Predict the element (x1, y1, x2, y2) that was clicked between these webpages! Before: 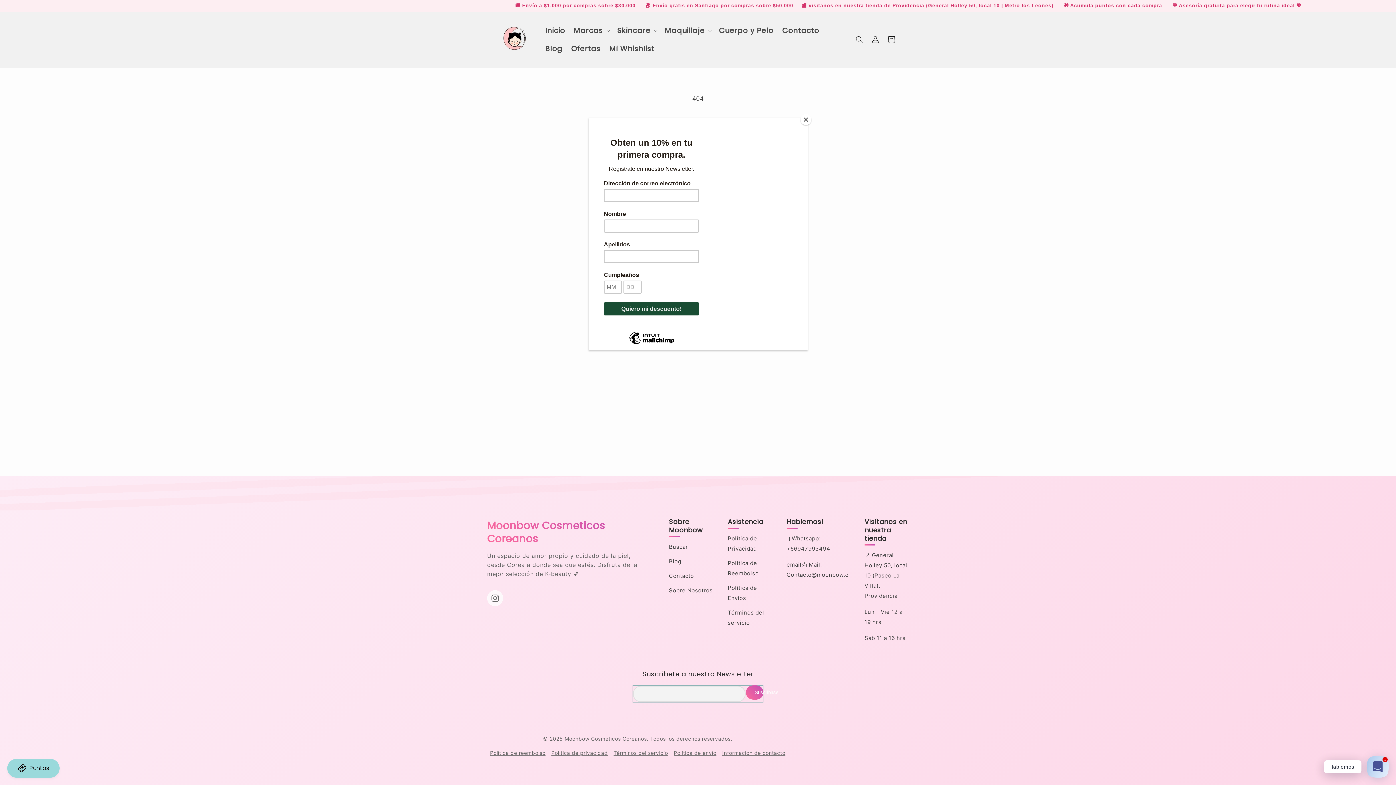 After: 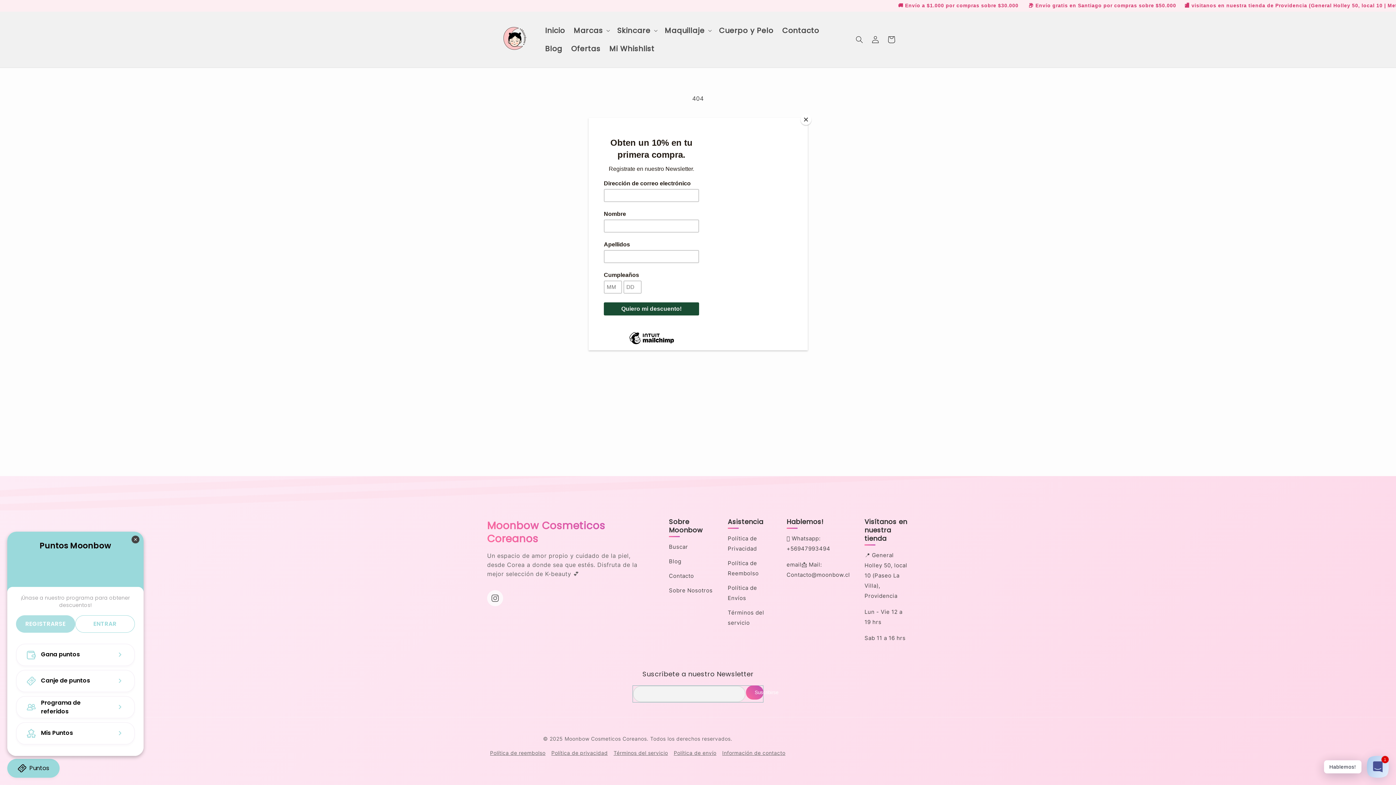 Action: bbox: (7, 759, 59, 778) label: BON-Loyalty-btn